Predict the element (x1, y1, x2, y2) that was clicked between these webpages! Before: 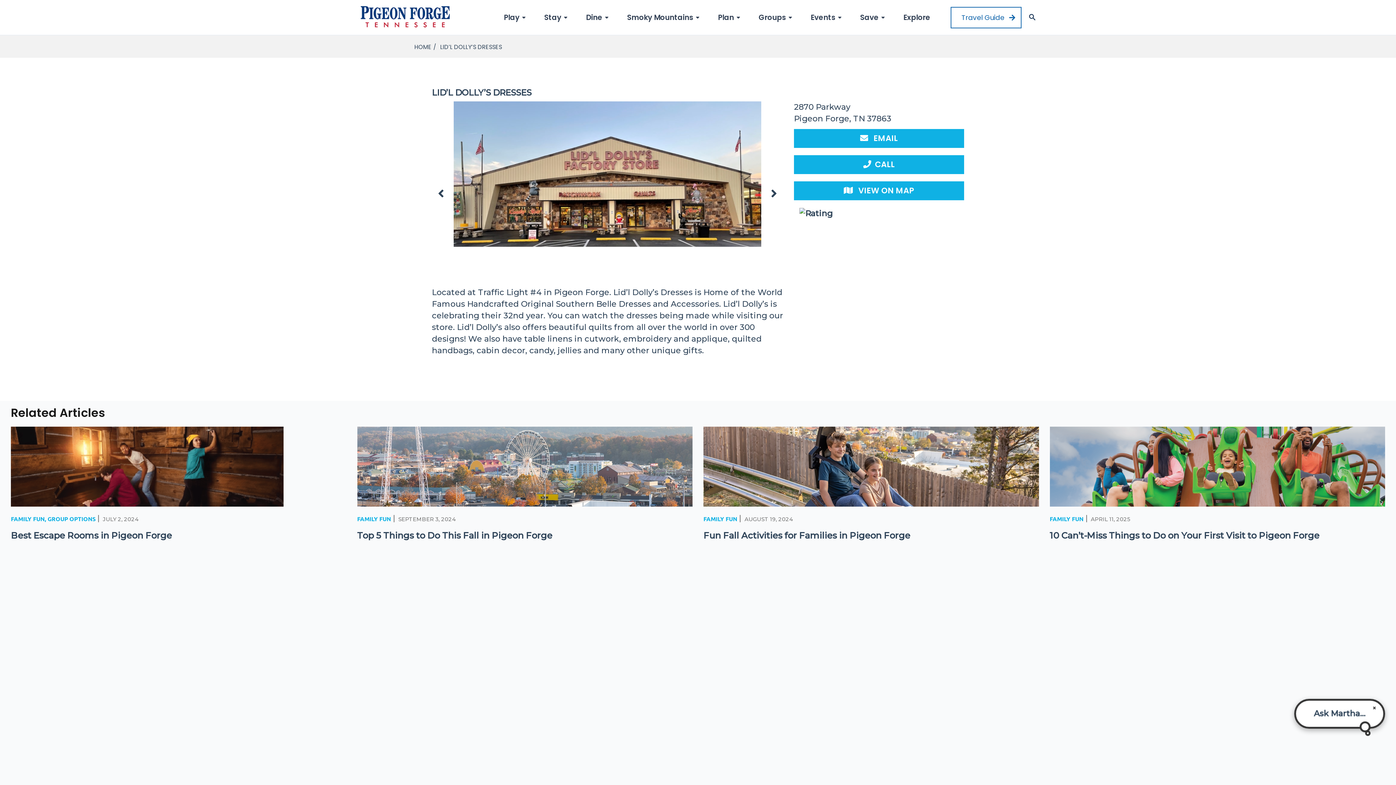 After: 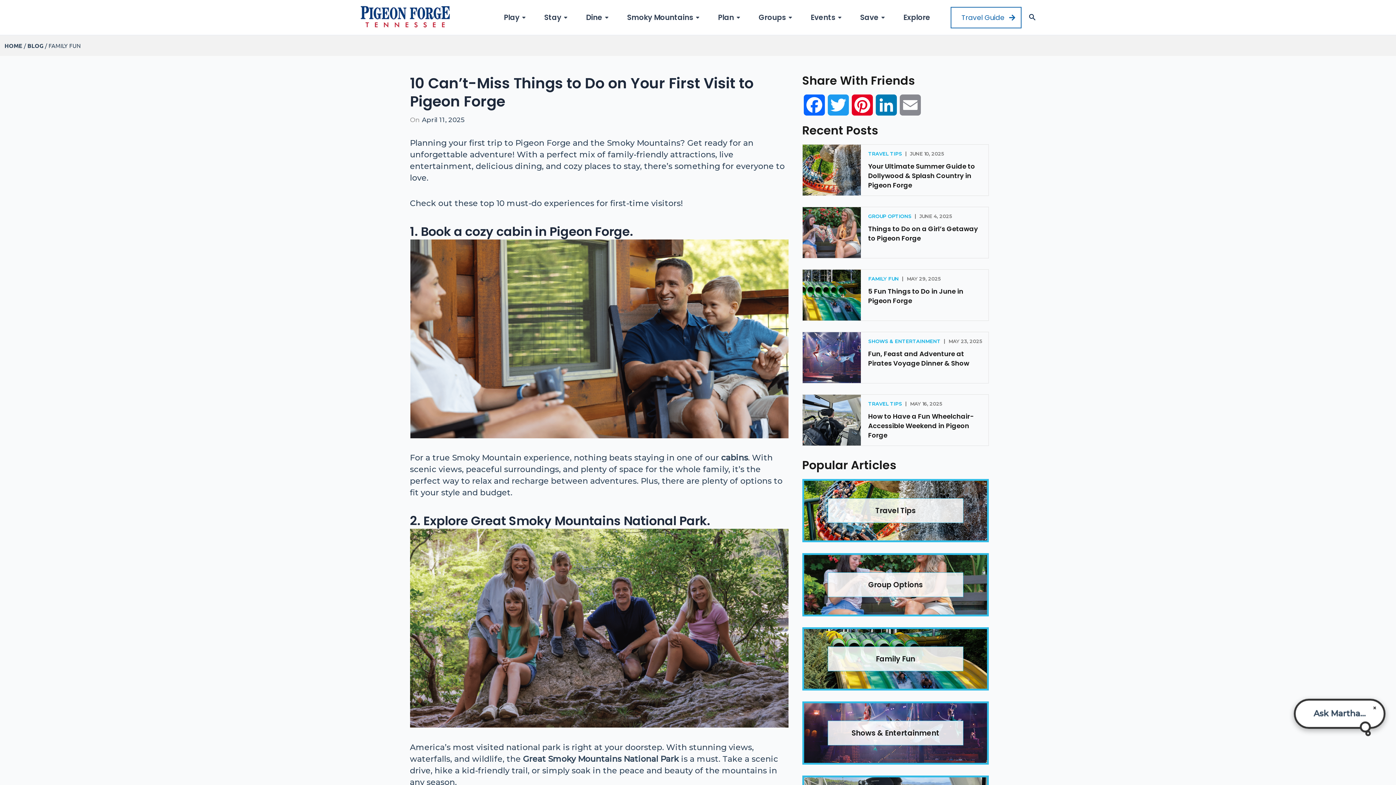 Action: bbox: (1050, 426, 1385, 506)